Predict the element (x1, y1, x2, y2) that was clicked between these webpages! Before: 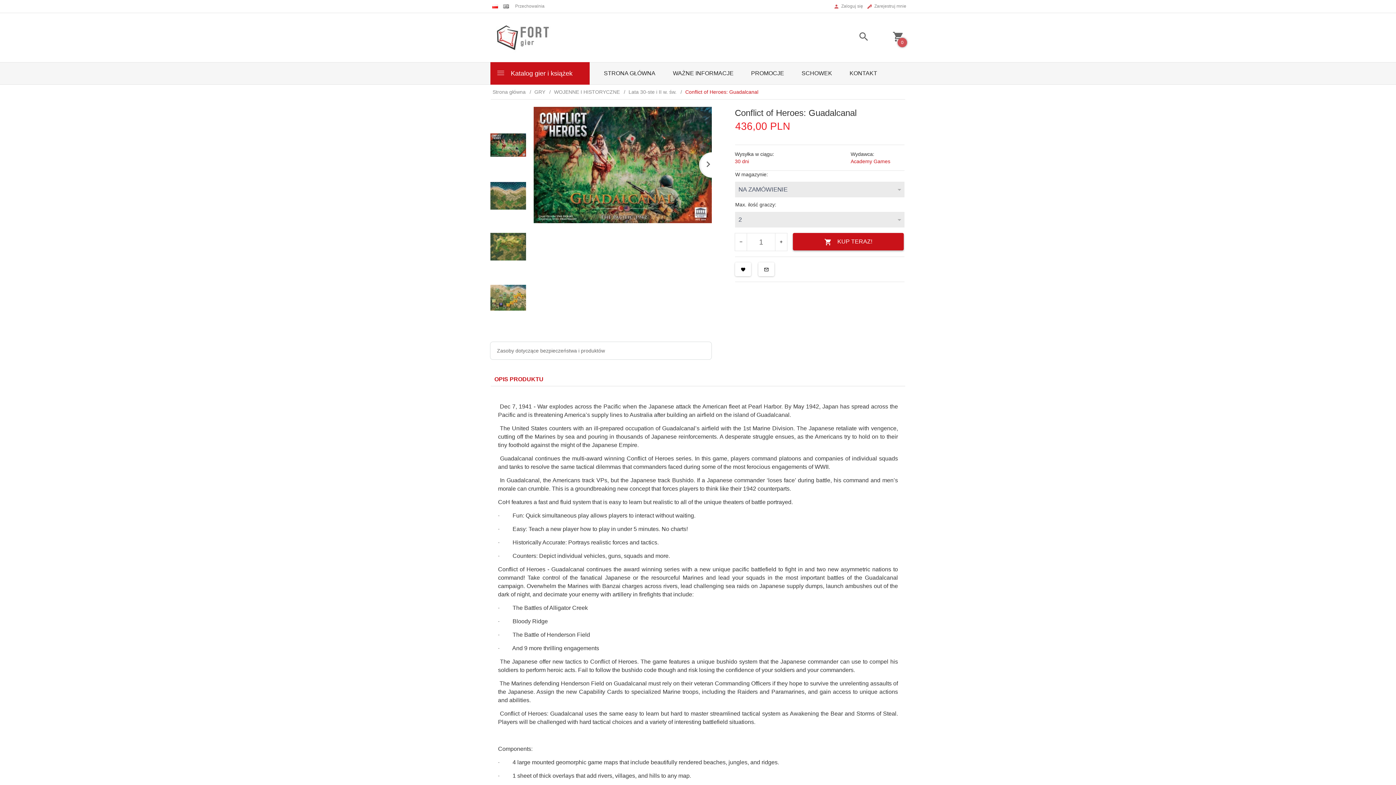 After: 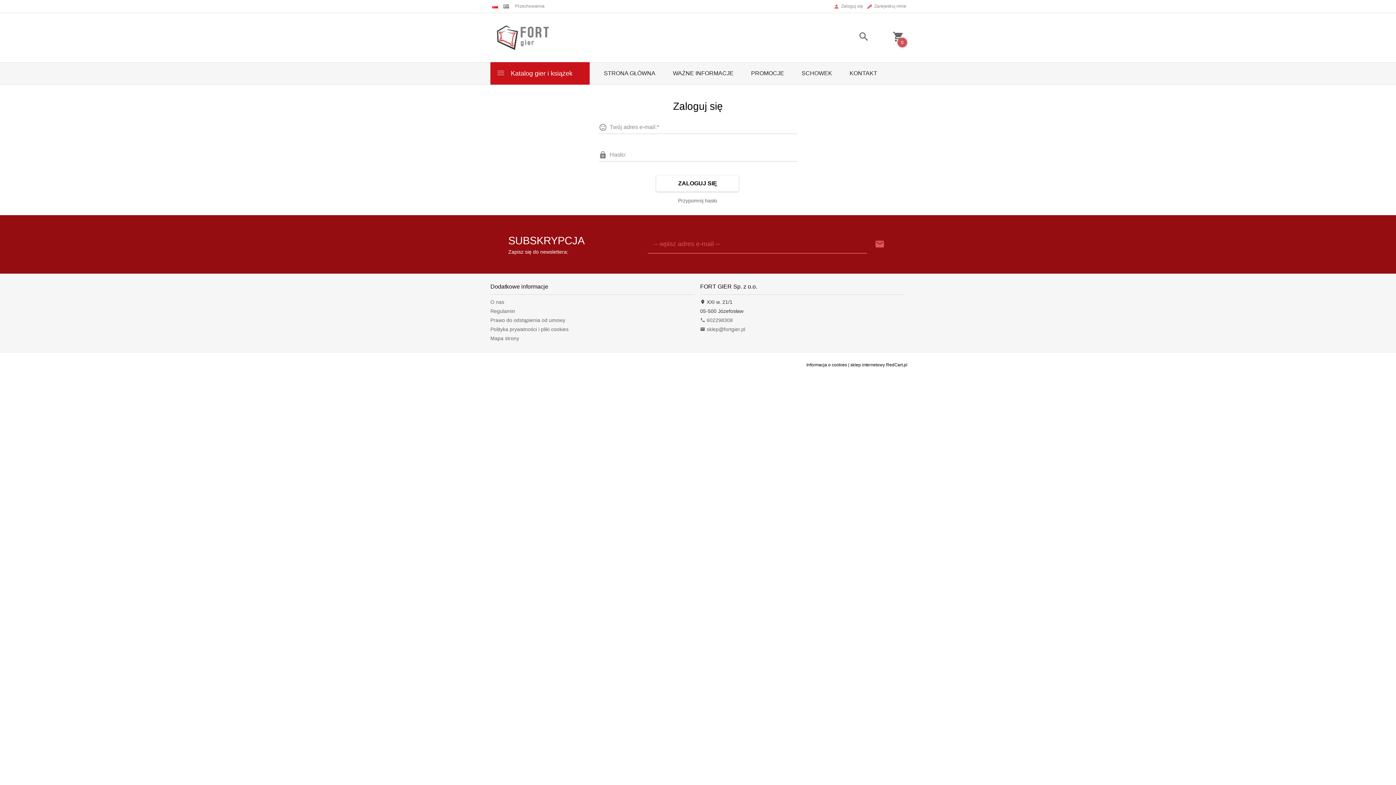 Action: bbox: (833, 3, 863, 9) label: Zaloguj się